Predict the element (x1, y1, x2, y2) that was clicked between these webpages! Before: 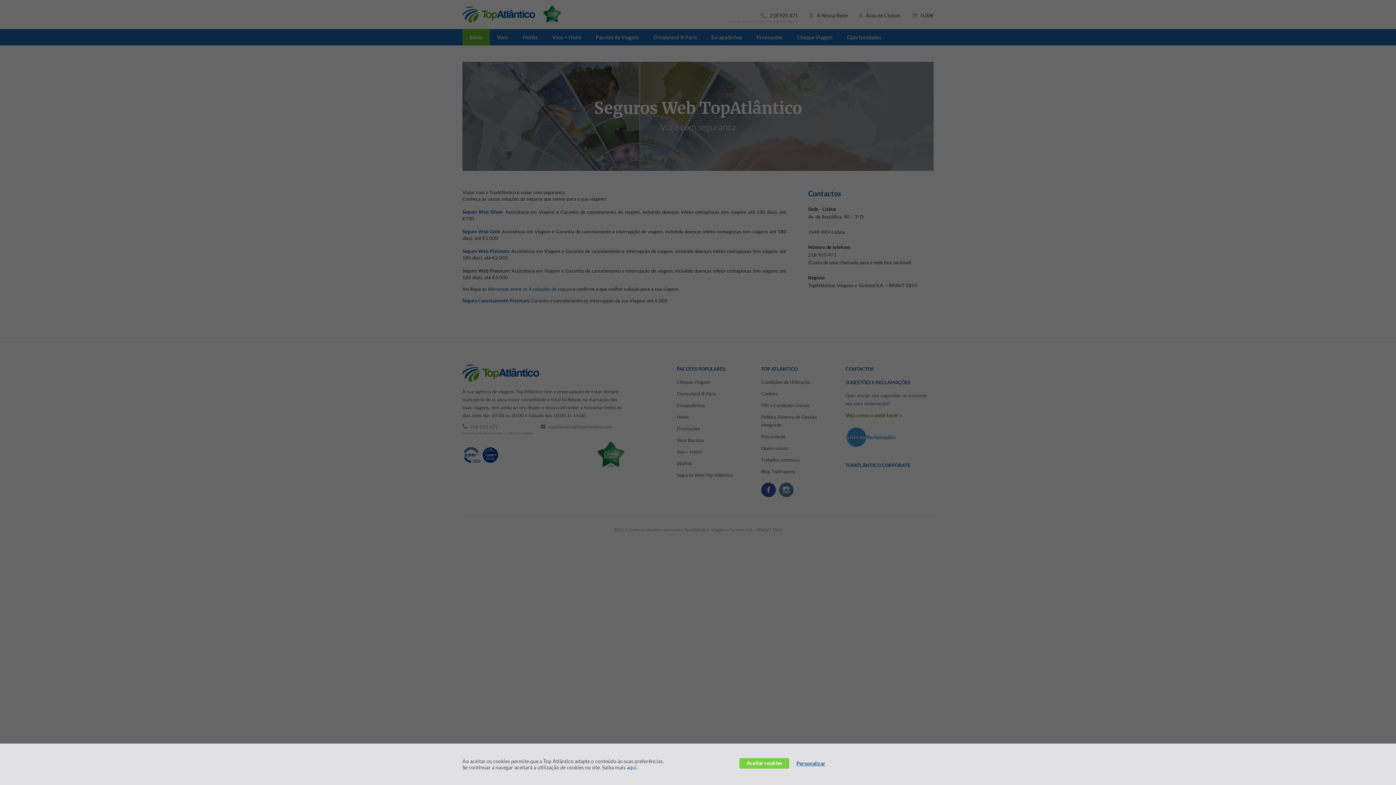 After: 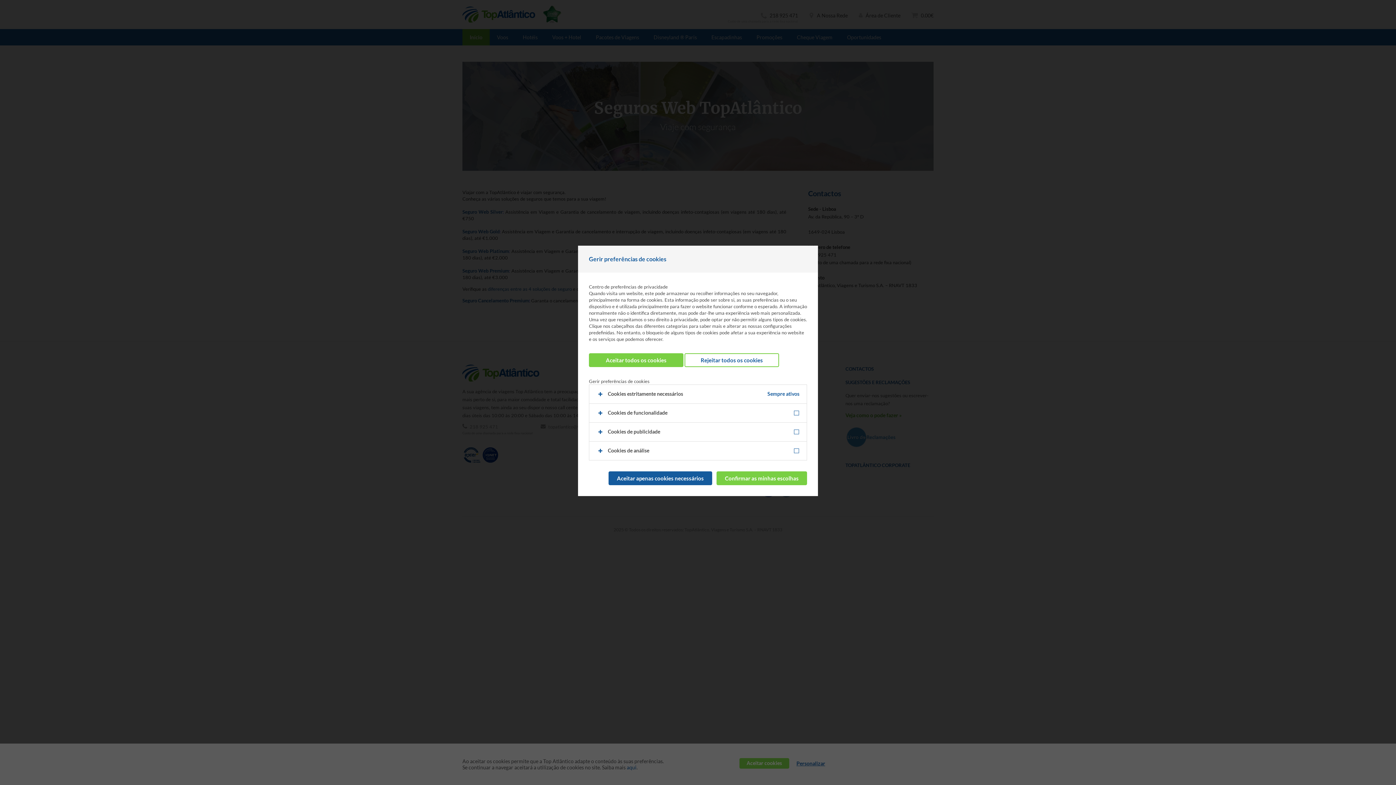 Action: bbox: (789, 758, 832, 769) label: Personalizar